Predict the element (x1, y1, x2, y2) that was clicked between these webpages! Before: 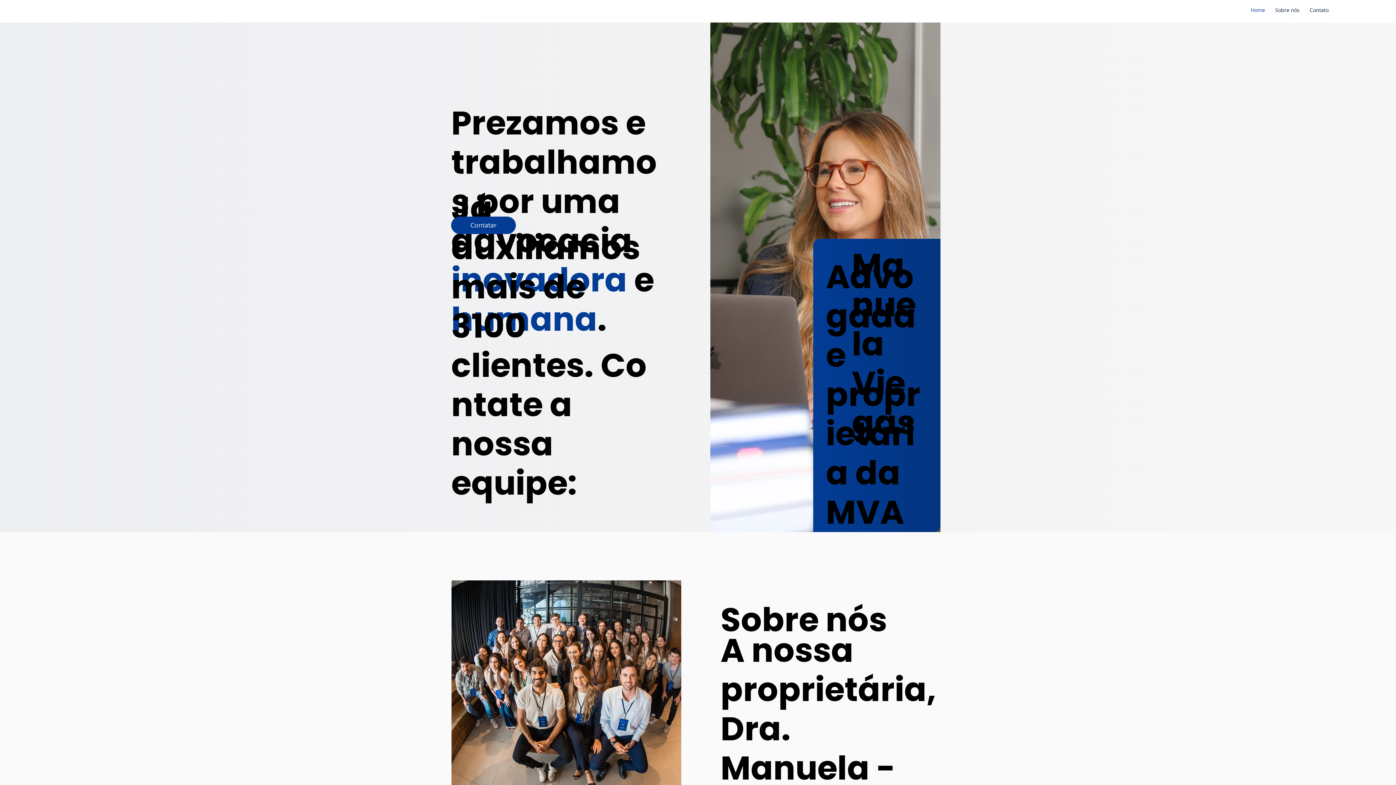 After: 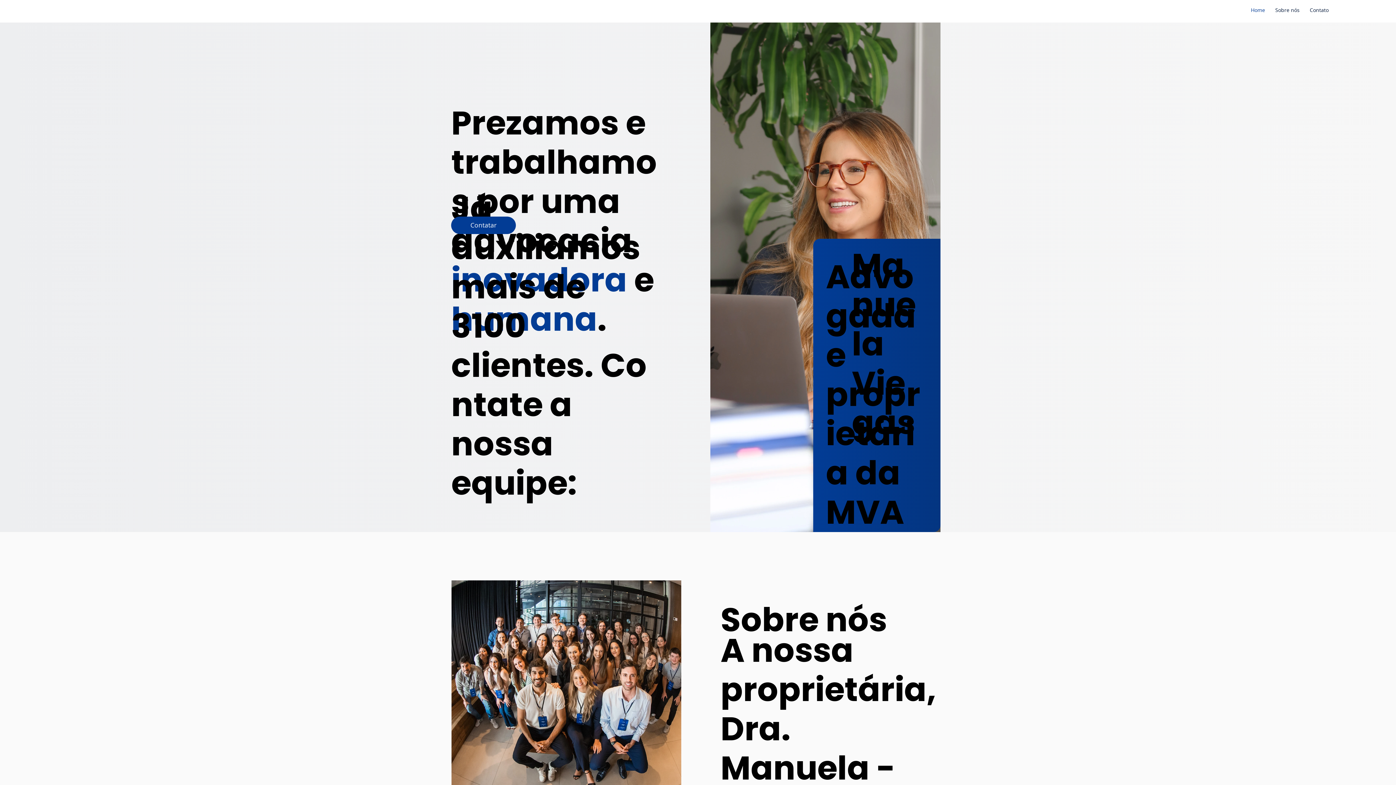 Action: bbox: (1271, 2, 1303, 17) label: Sobre nós